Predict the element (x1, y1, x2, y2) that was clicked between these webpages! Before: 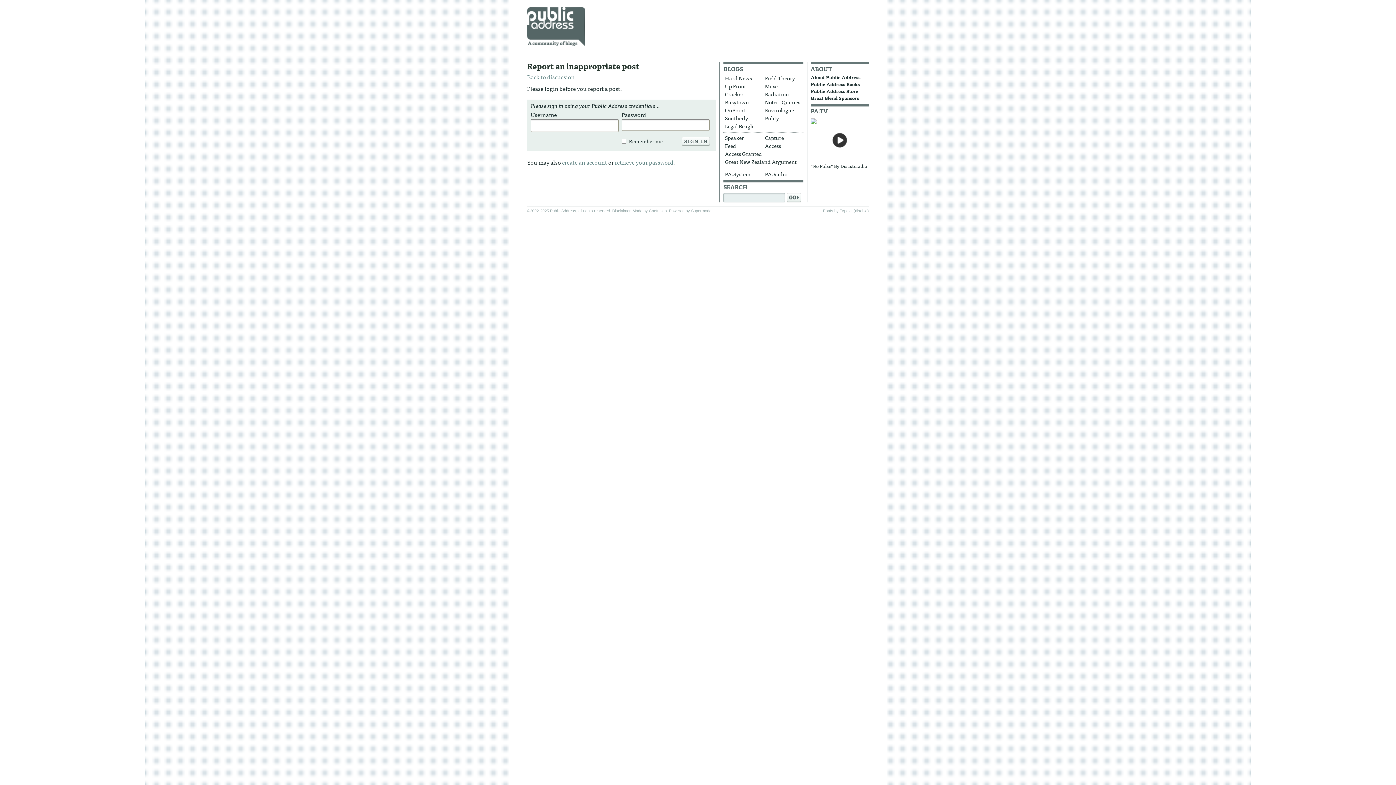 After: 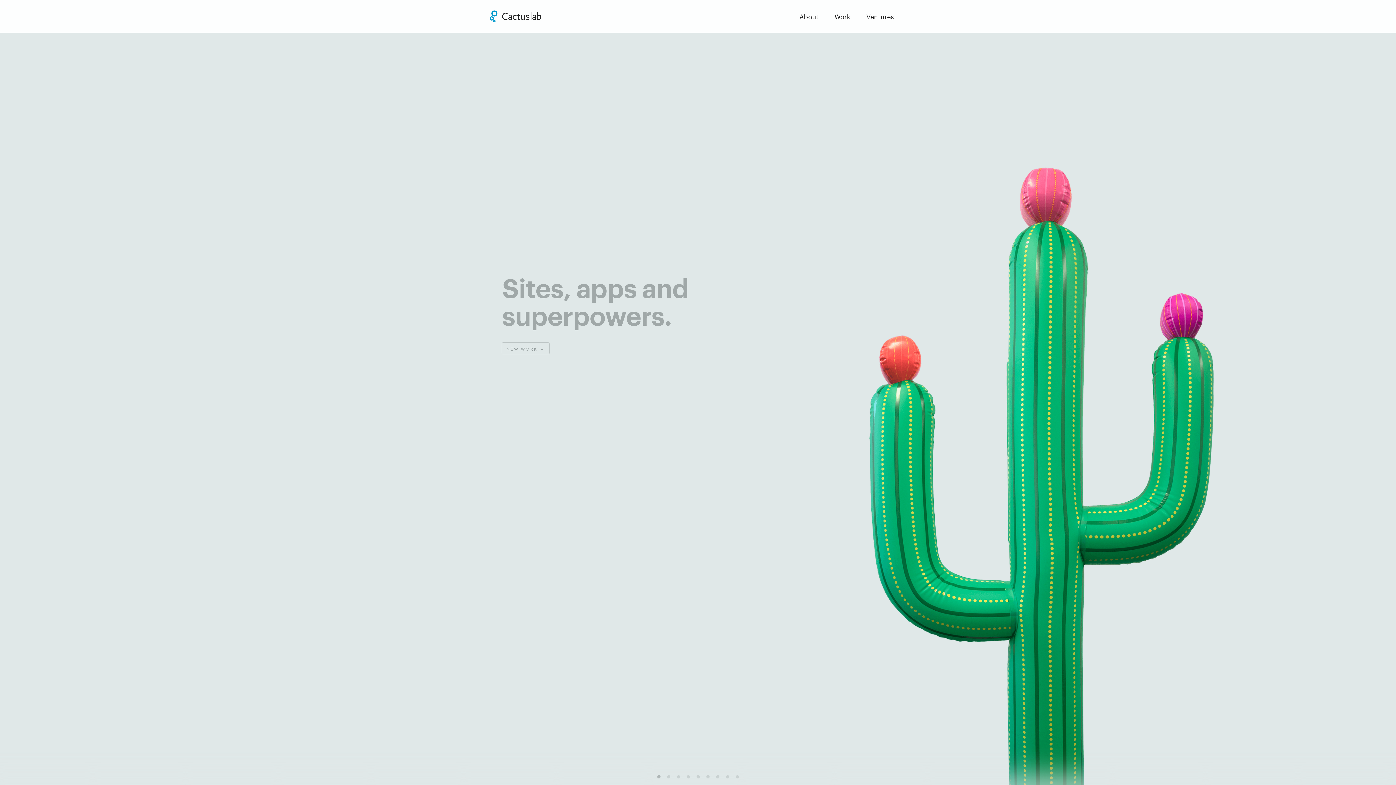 Action: bbox: (649, 208, 666, 213) label: Cactuslab